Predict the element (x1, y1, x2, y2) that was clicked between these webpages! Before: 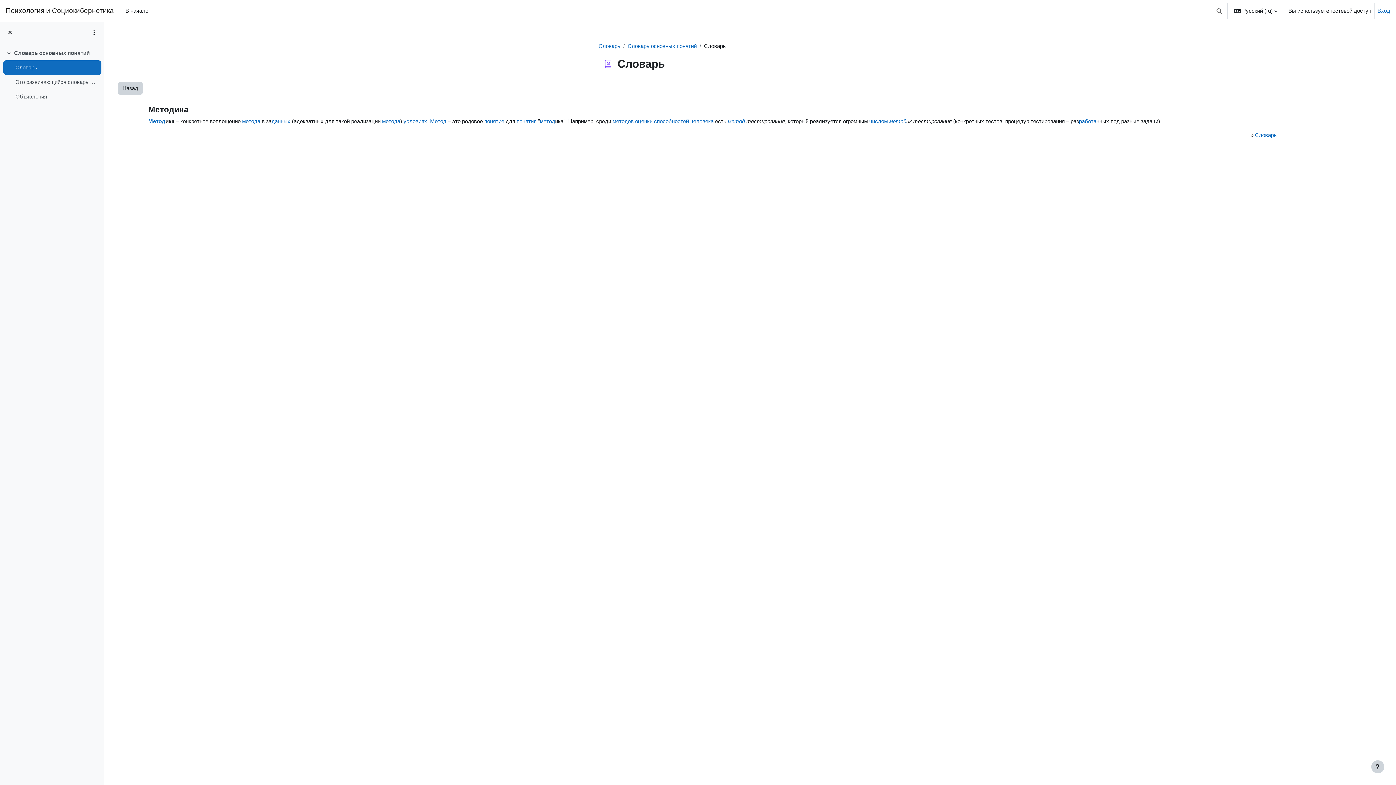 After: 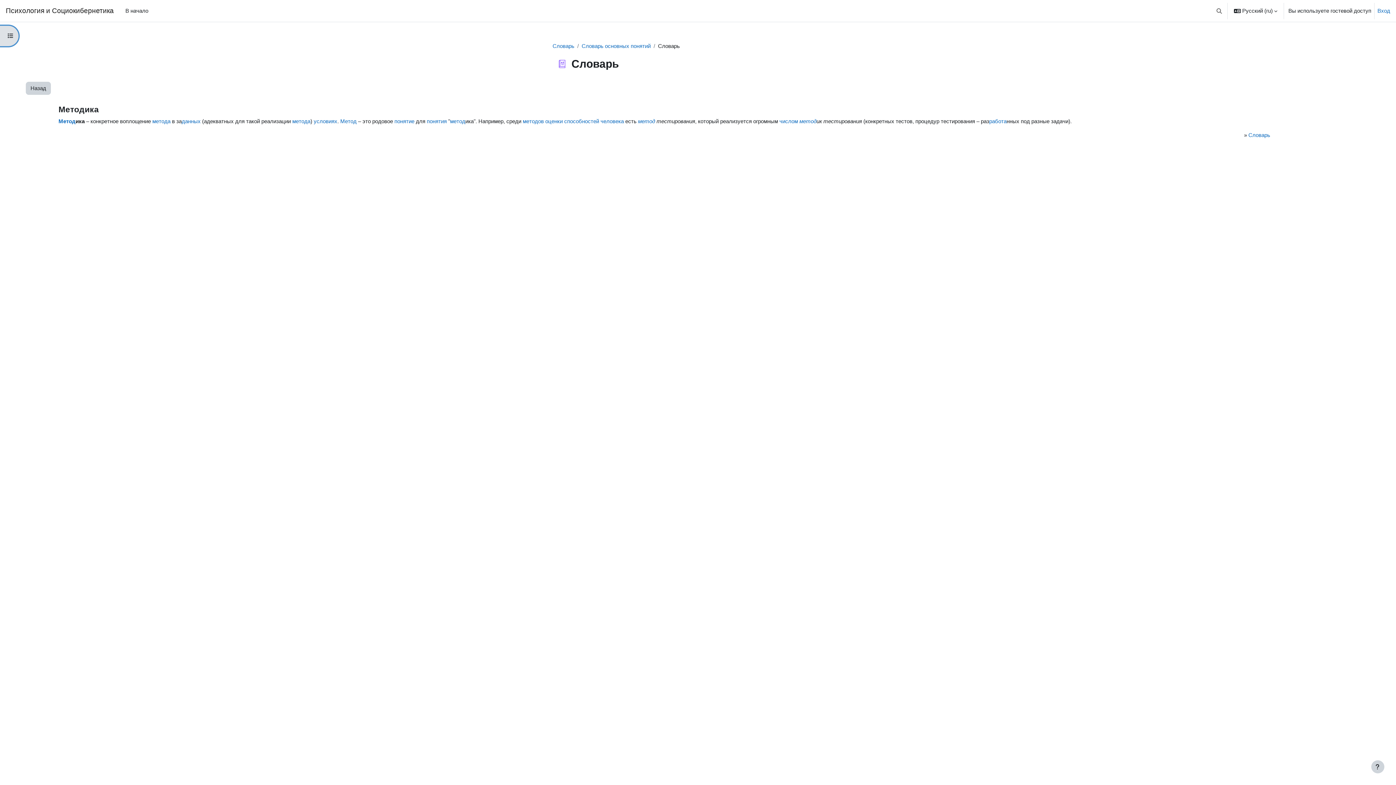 Action: bbox: (1, 26, 18, 39)